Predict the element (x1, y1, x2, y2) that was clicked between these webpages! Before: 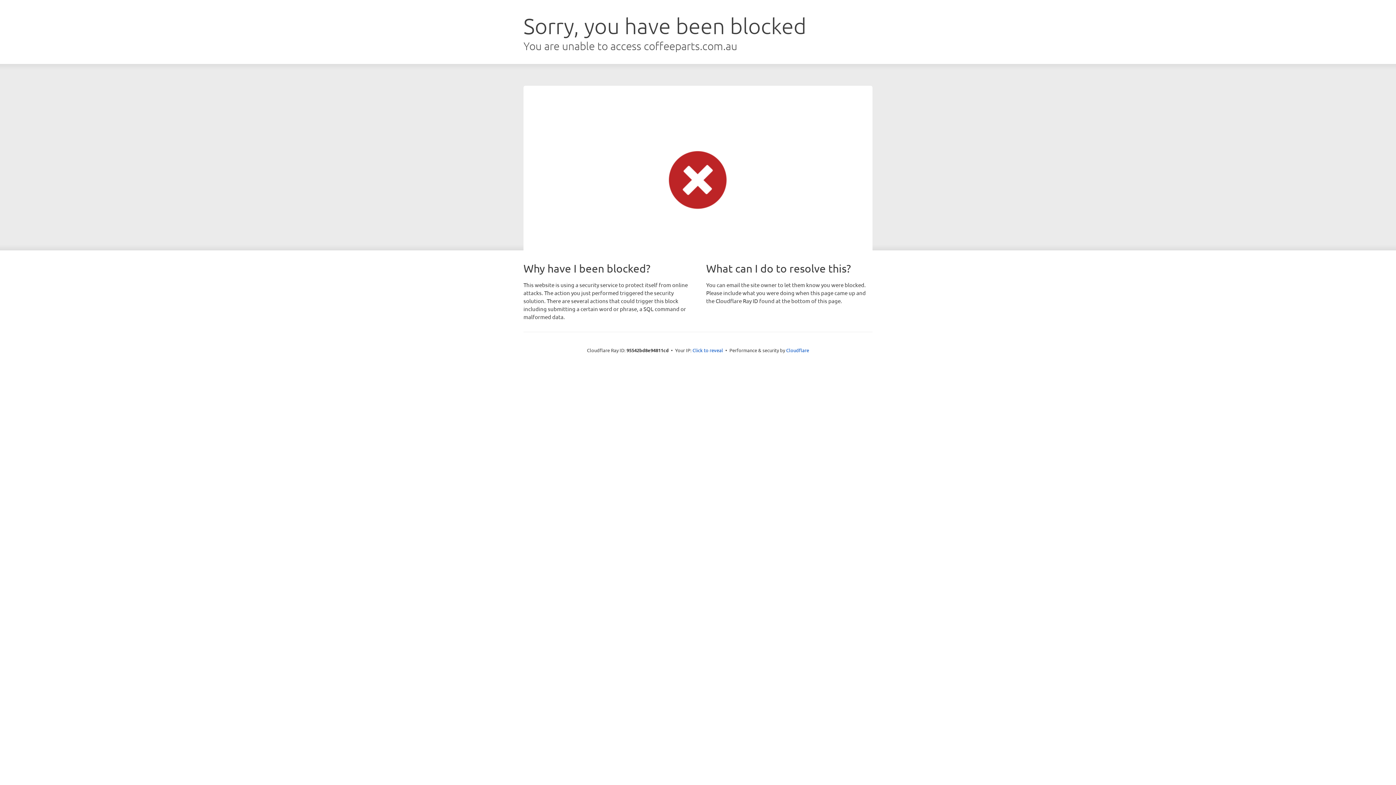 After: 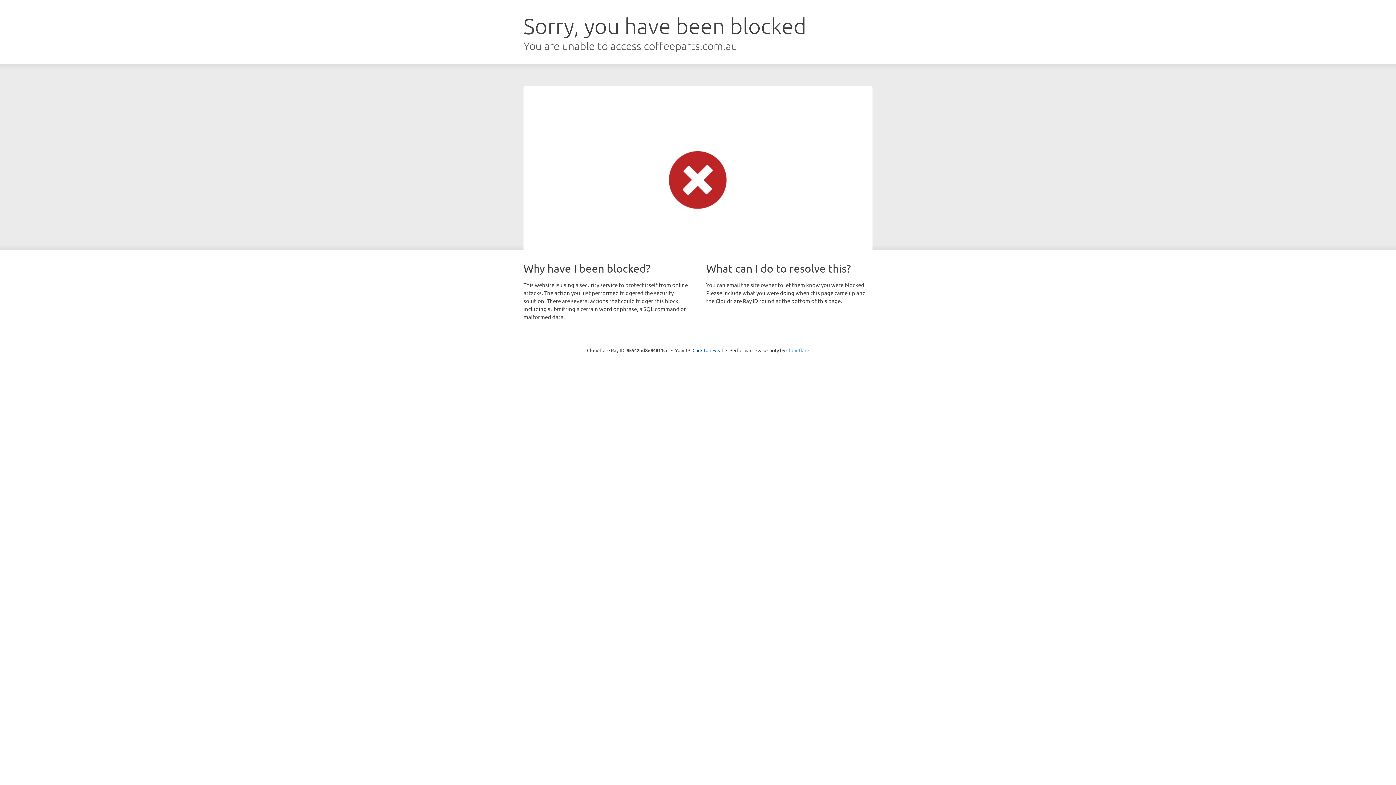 Action: label: Cloudflare bbox: (786, 347, 809, 353)